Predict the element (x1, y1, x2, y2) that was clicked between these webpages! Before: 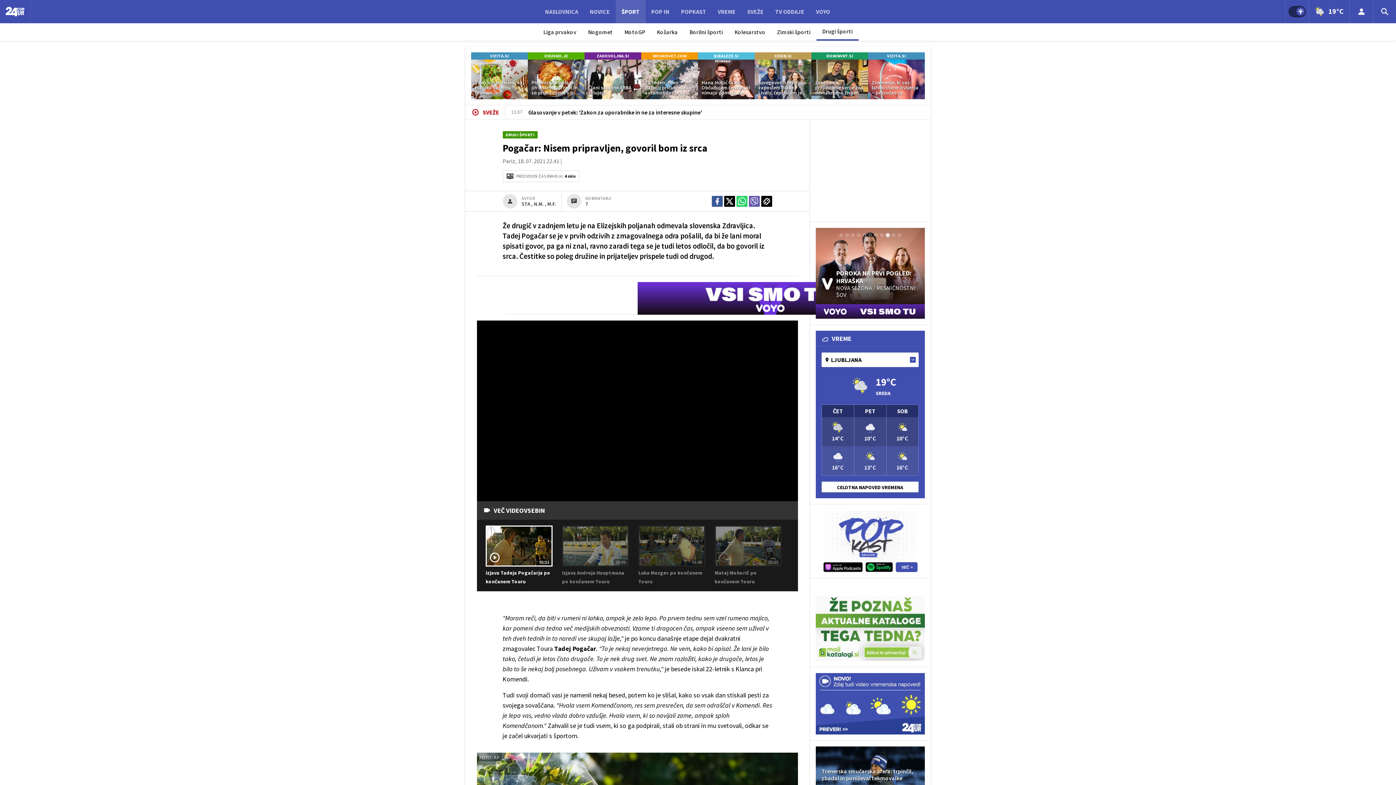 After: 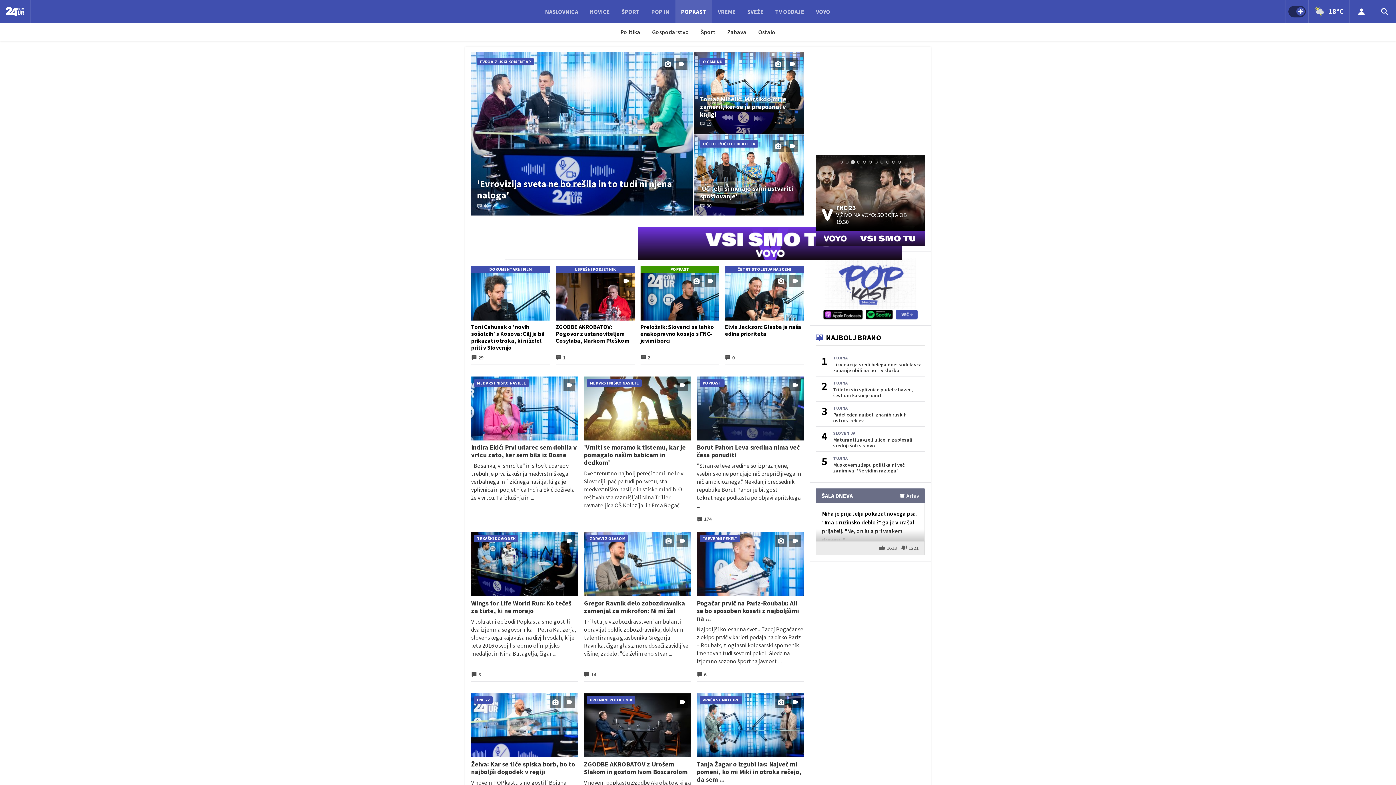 Action: label: POPKAST bbox: (675, 0, 712, 23)